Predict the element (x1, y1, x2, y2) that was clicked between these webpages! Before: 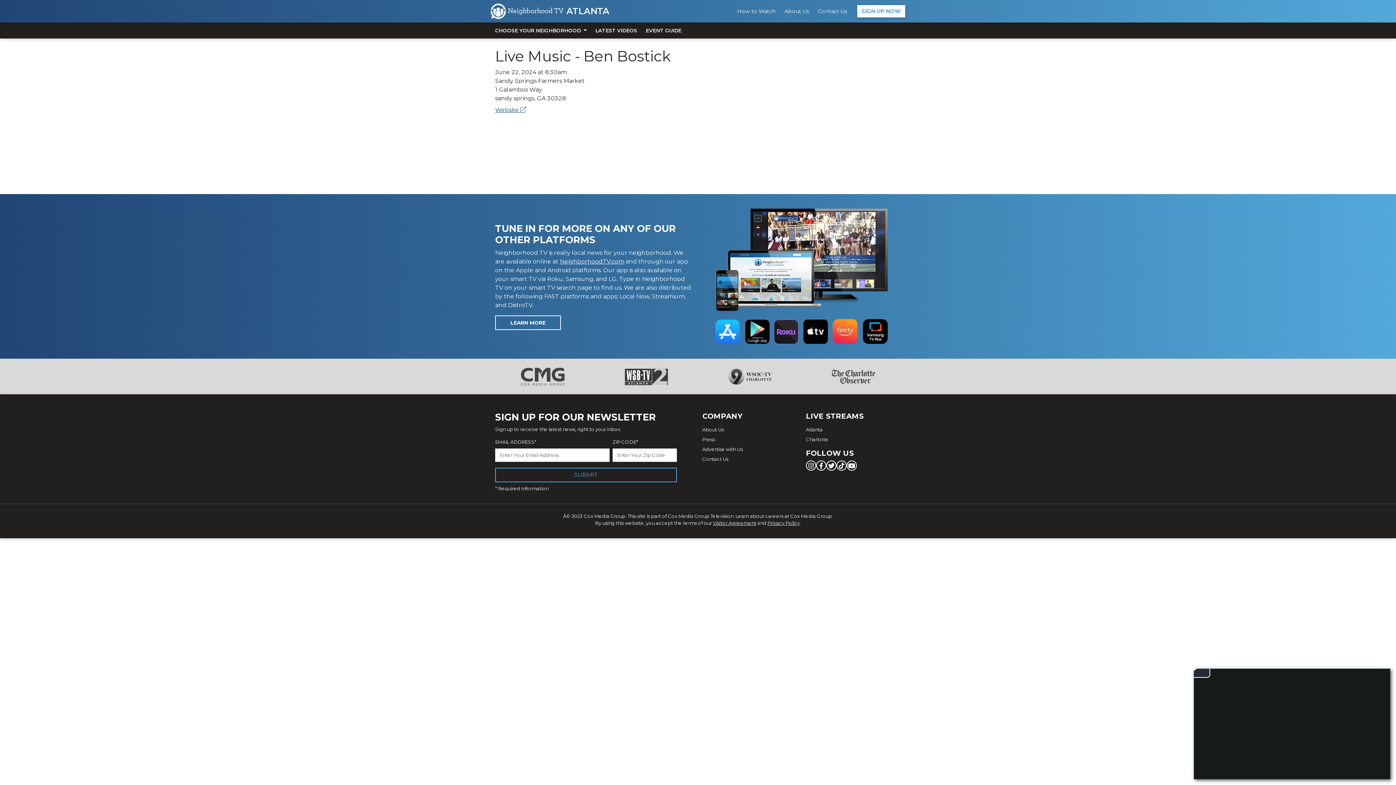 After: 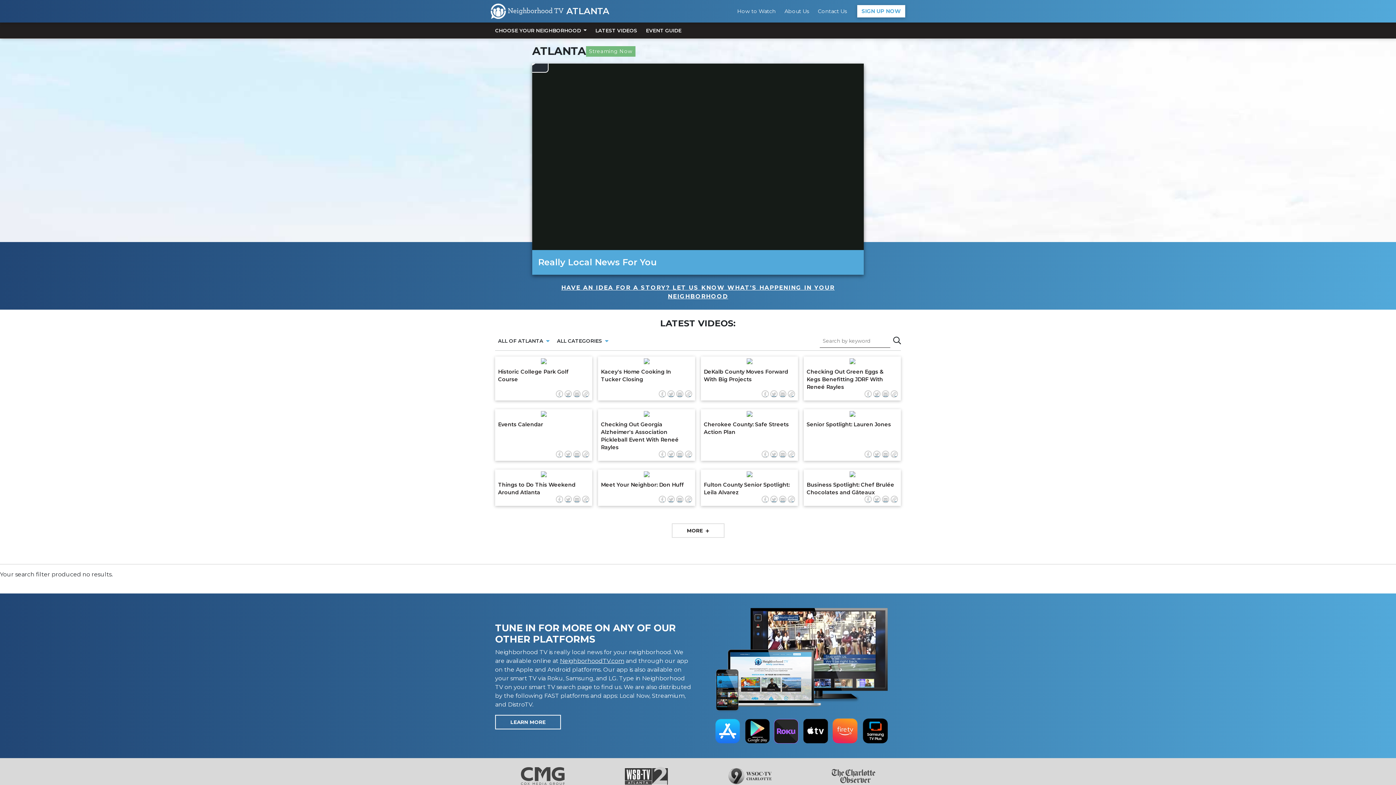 Action: bbox: (806, 426, 901, 433) label: Atlanta